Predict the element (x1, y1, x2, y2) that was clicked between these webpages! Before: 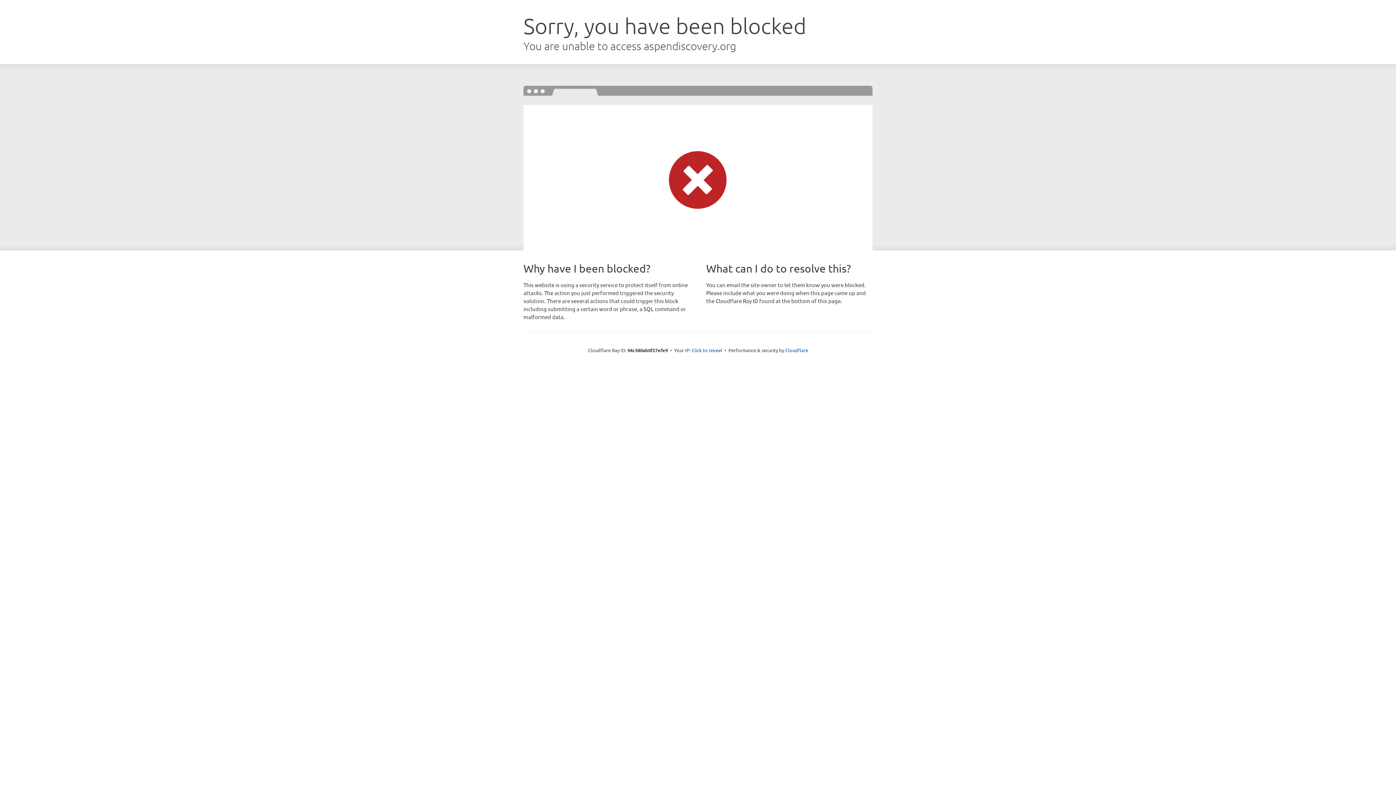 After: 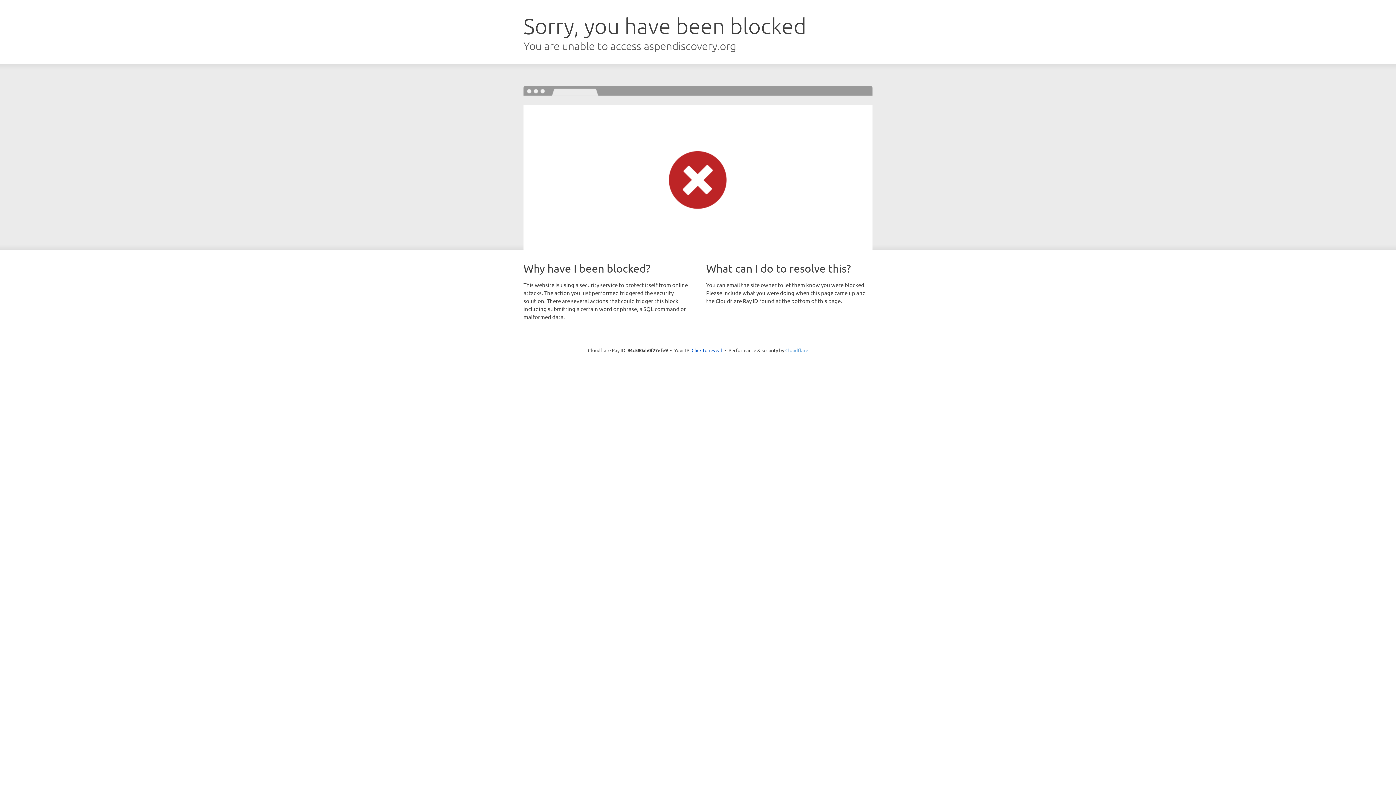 Action: bbox: (785, 347, 808, 353) label: Cloudflare